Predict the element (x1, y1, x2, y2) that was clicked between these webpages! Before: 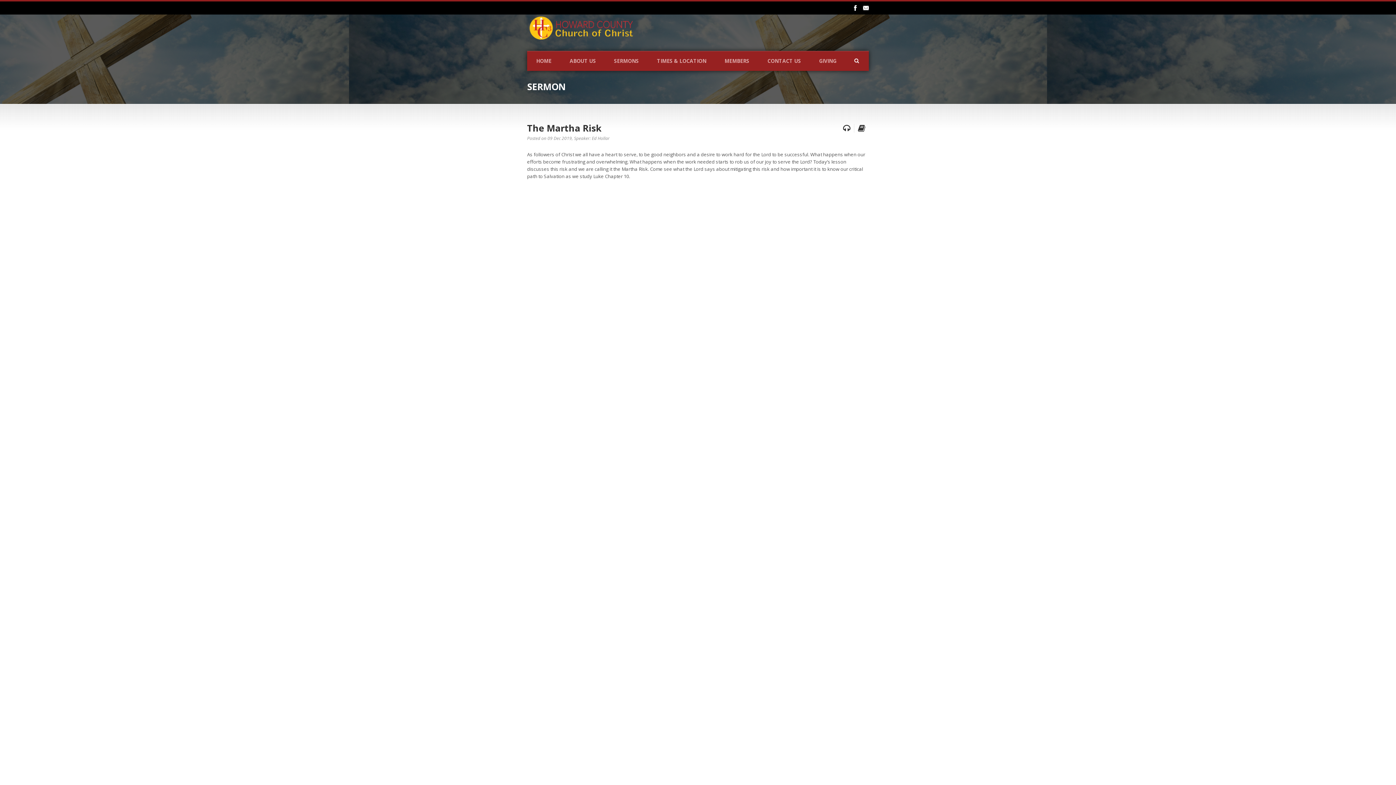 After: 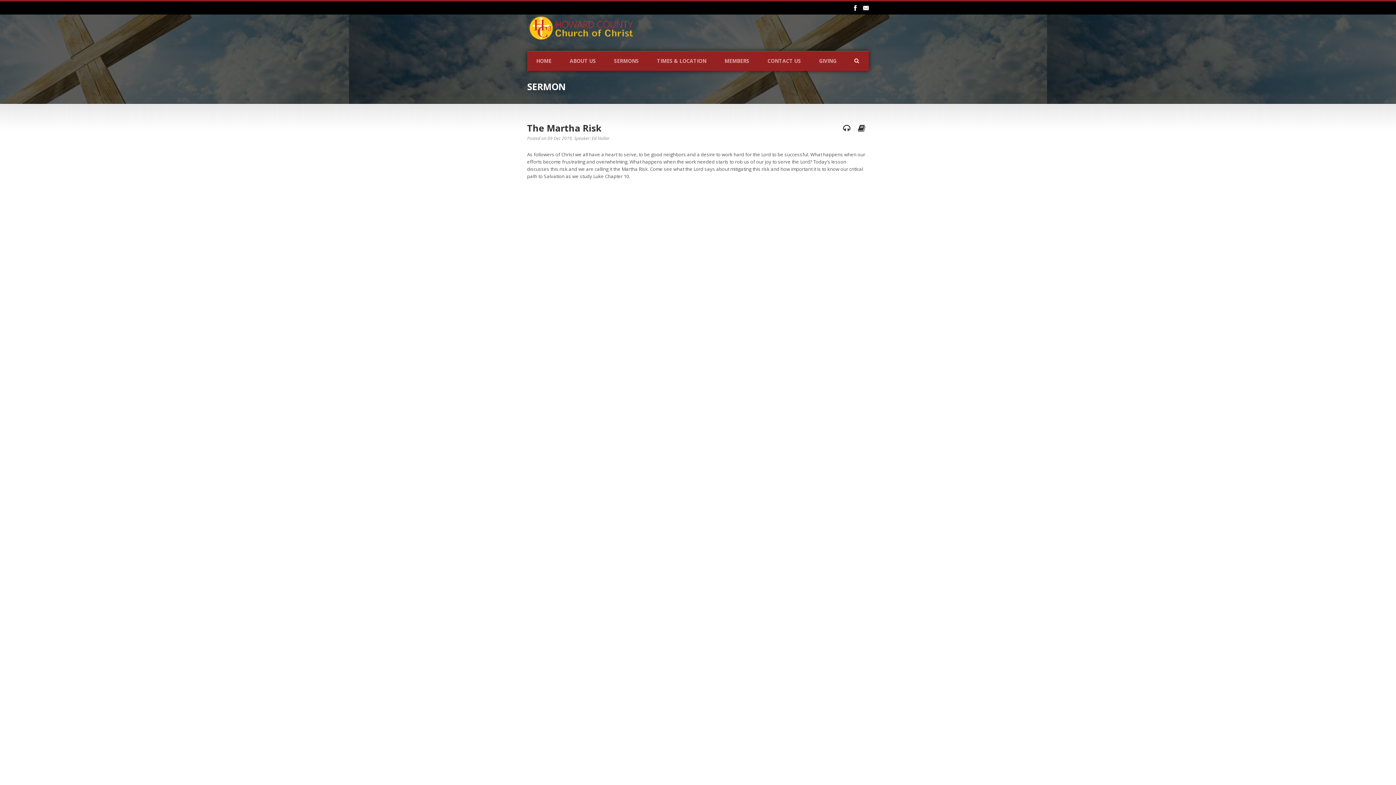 Action: bbox: (858, 122, 865, 133)